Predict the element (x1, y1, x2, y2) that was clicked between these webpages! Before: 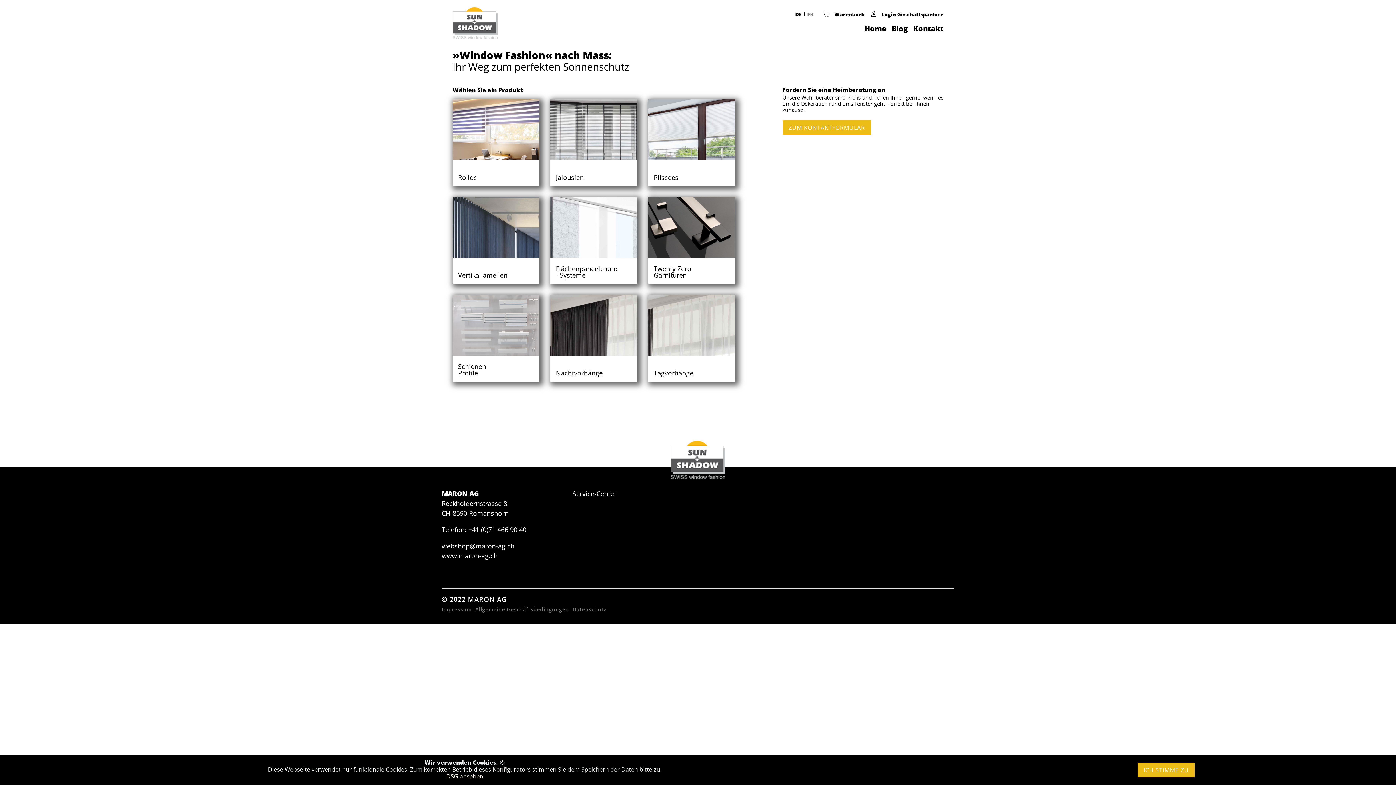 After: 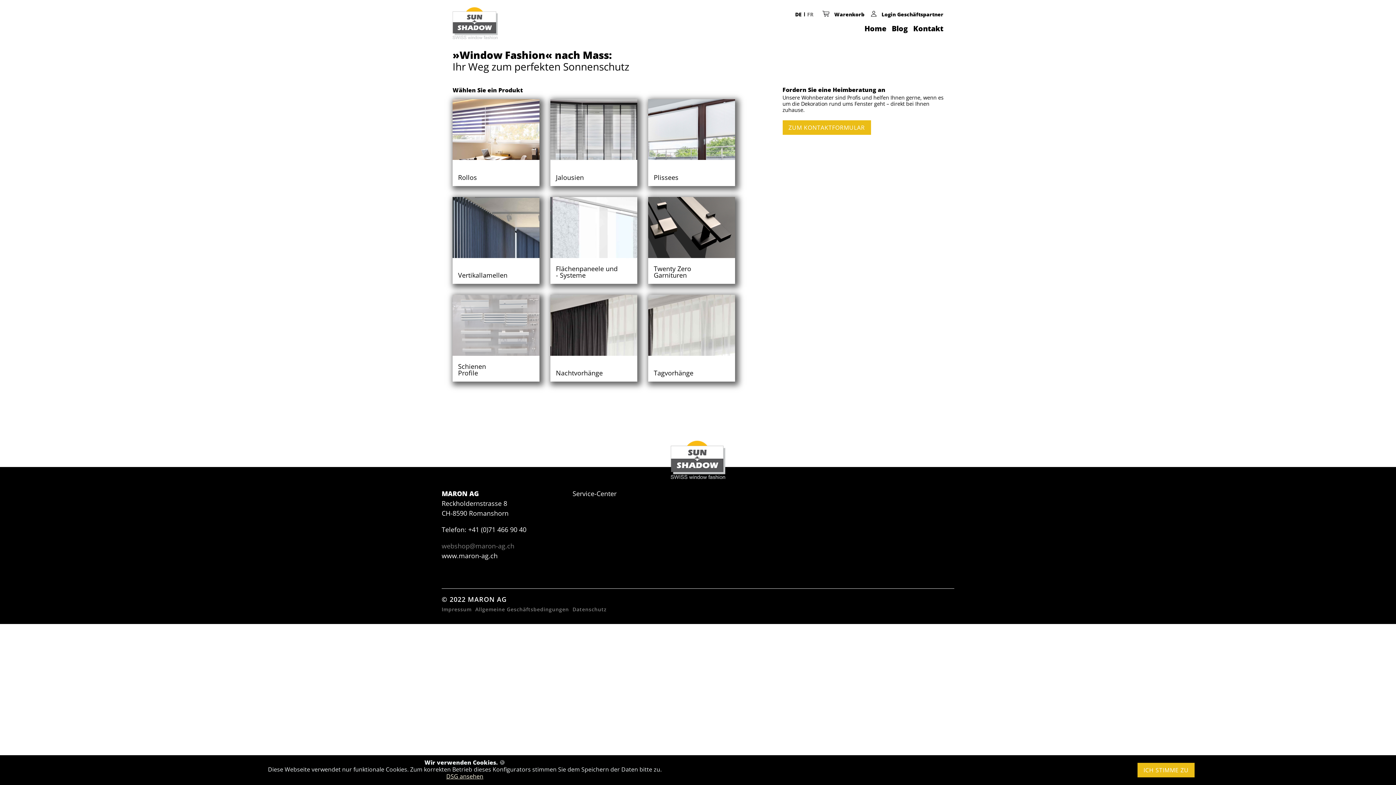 Action: bbox: (441, 541, 514, 550) label: webshop@maron-ag.ch